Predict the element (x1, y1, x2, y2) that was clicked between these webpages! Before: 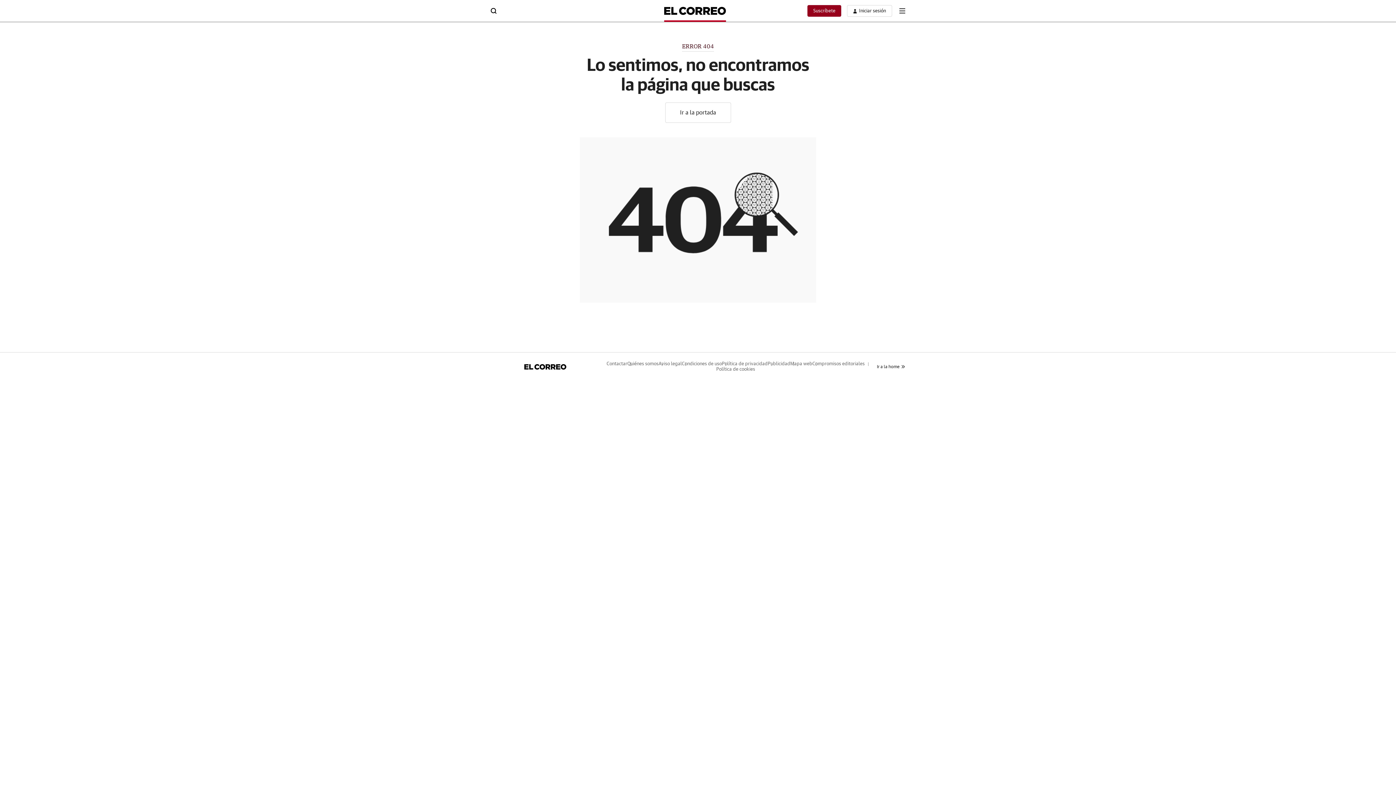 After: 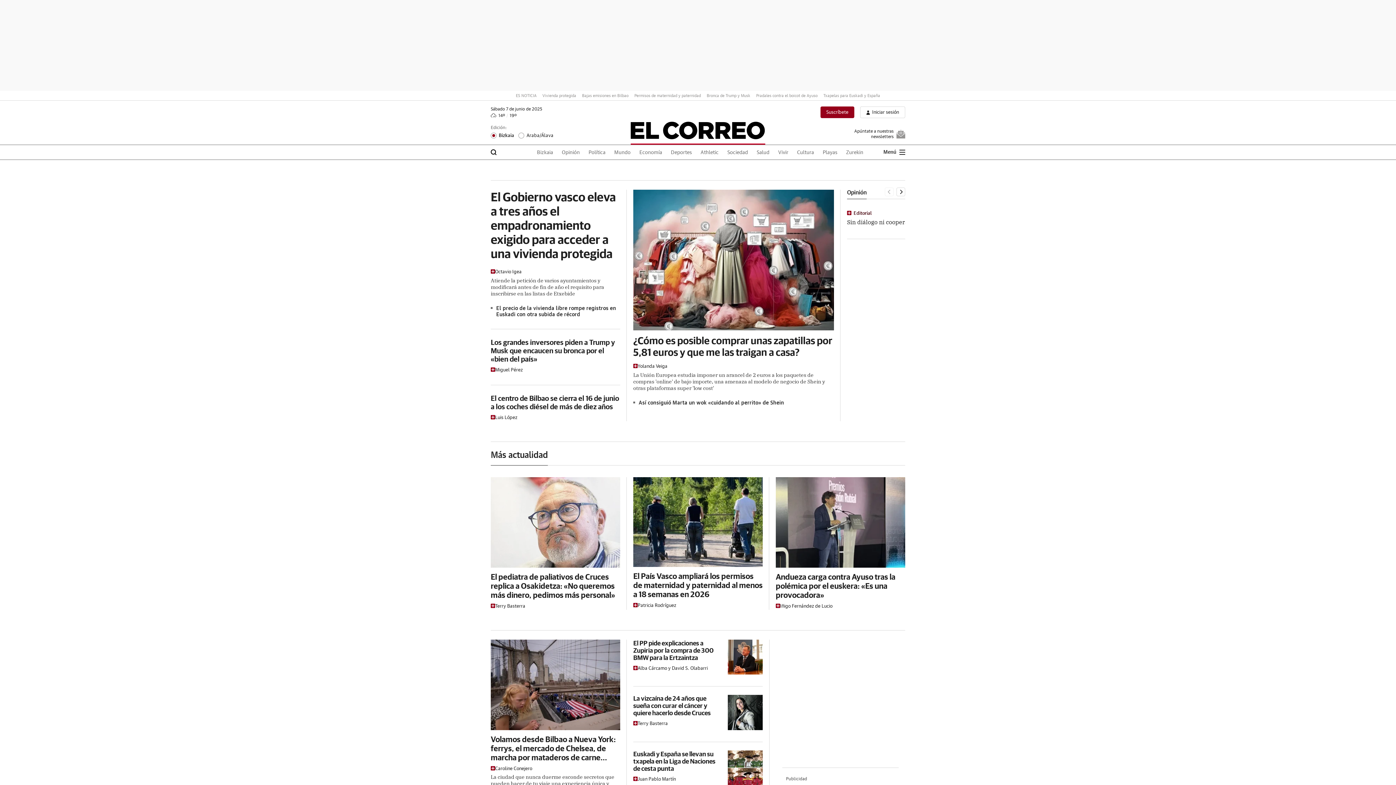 Action: label: Ir a la portada bbox: (665, 102, 731, 122)